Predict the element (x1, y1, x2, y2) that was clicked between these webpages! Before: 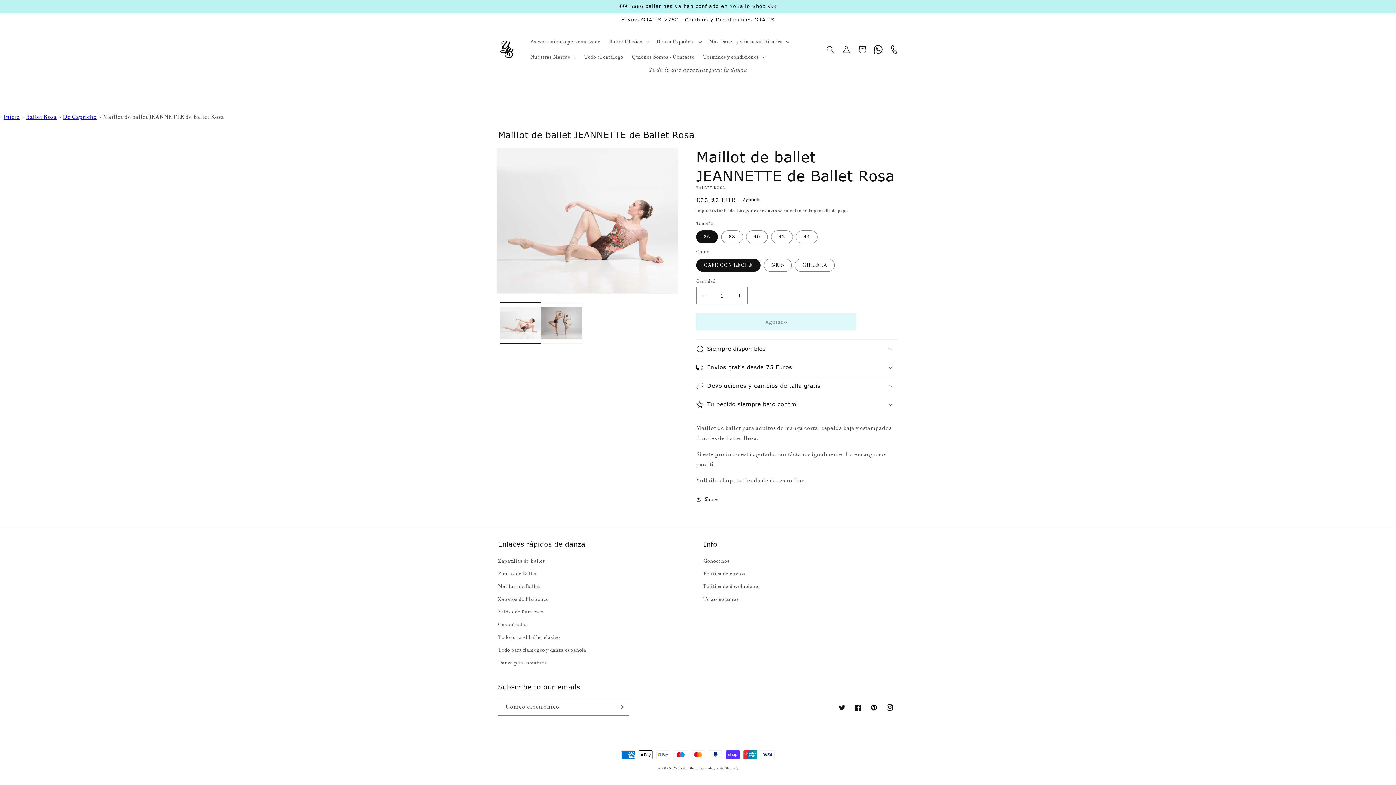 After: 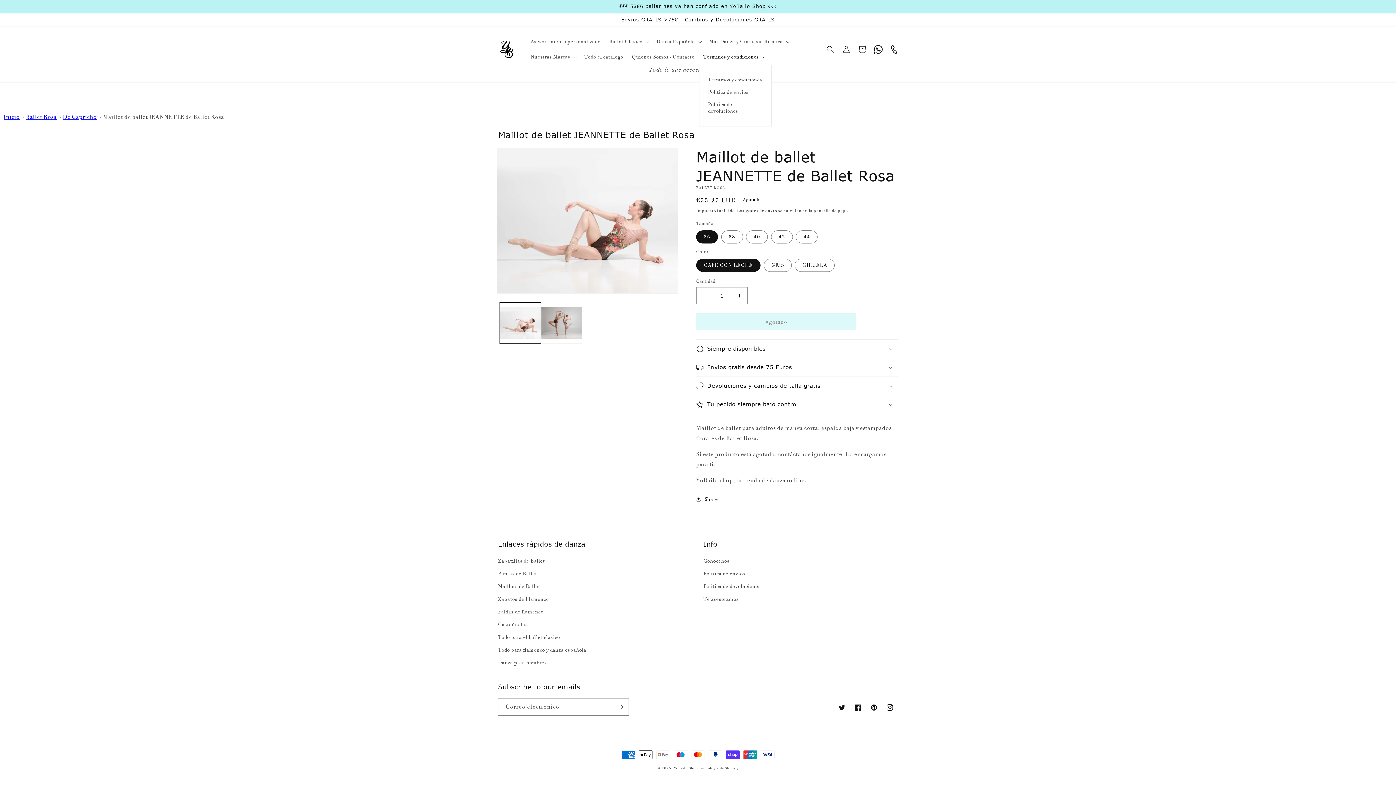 Action: label: Terminos y condiciones bbox: (699, 49, 768, 64)